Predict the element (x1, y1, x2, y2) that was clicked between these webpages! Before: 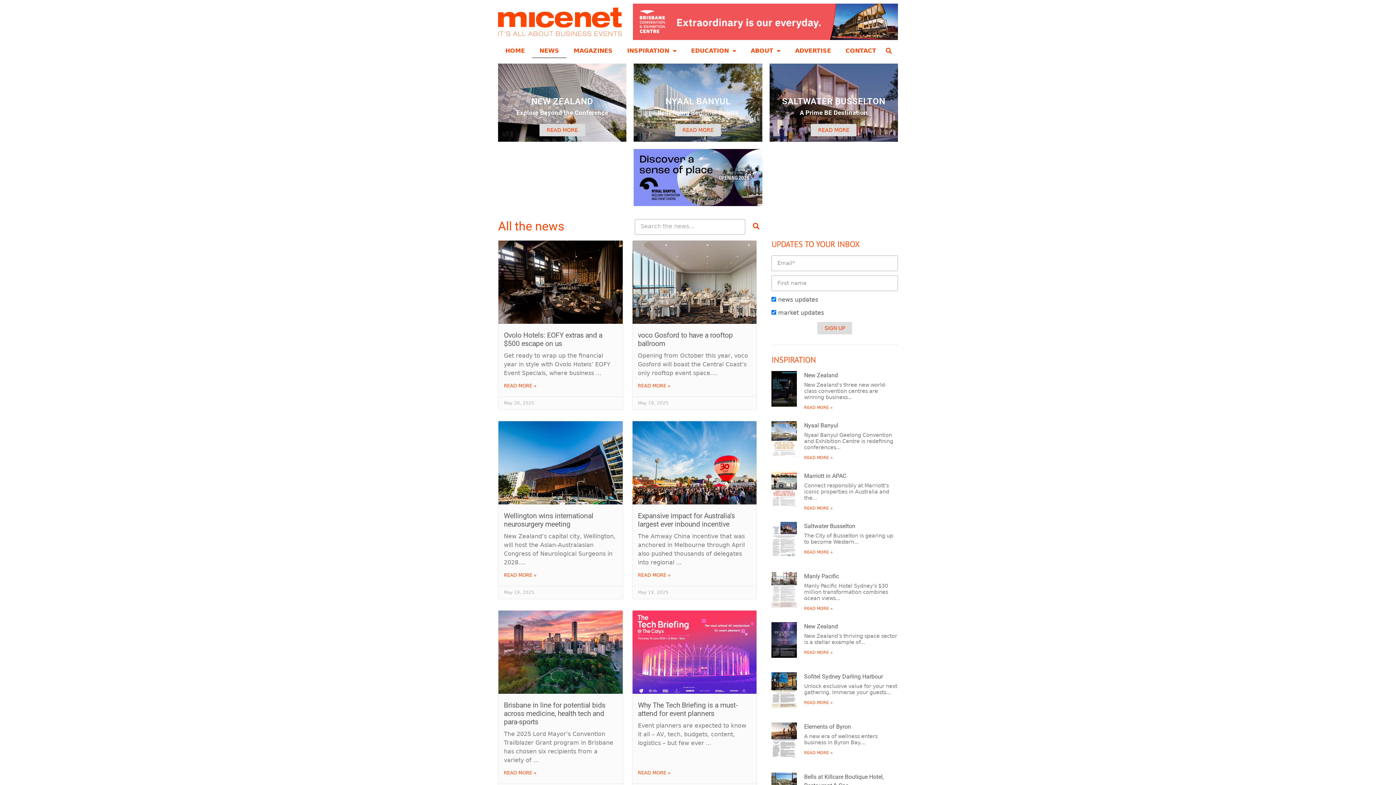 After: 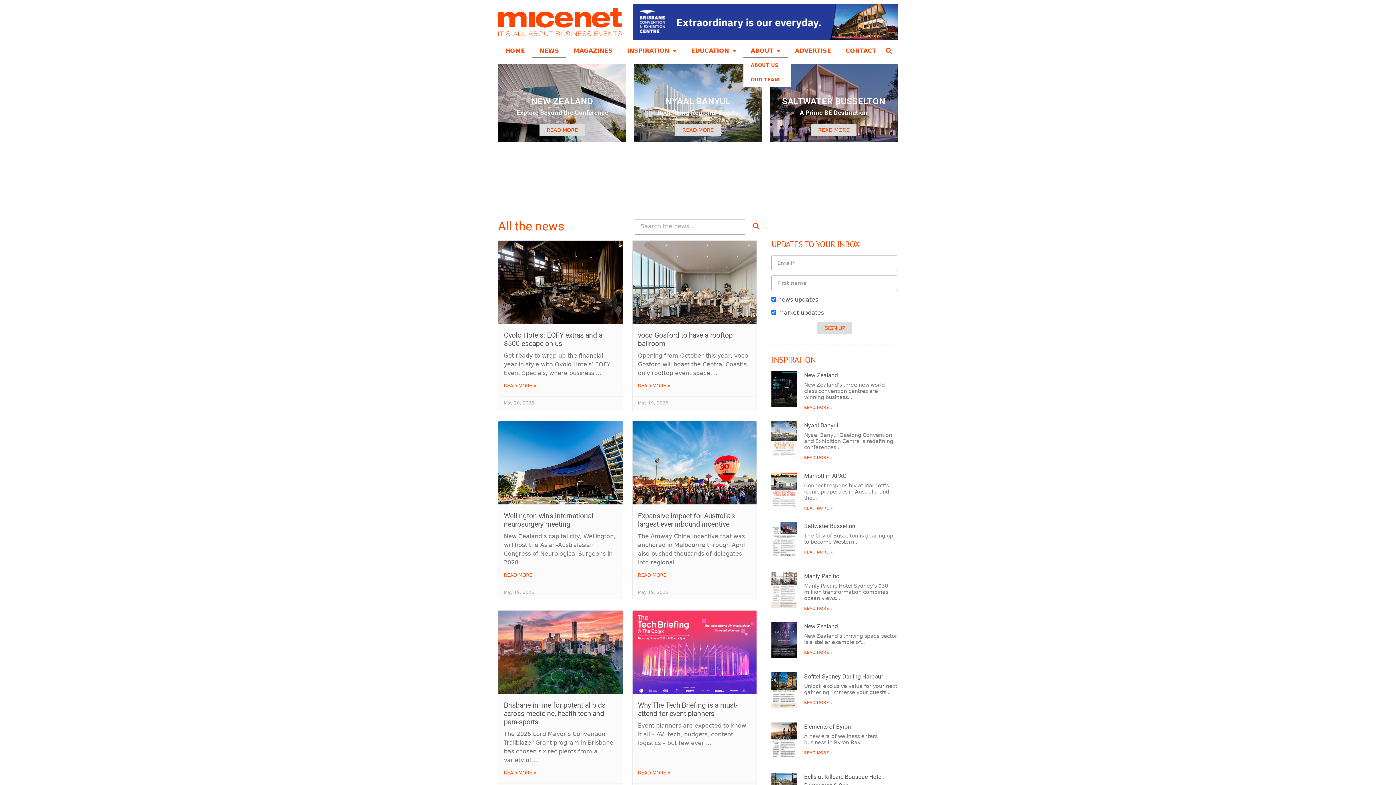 Action: bbox: (743, 43, 788, 58) label: ABOUT